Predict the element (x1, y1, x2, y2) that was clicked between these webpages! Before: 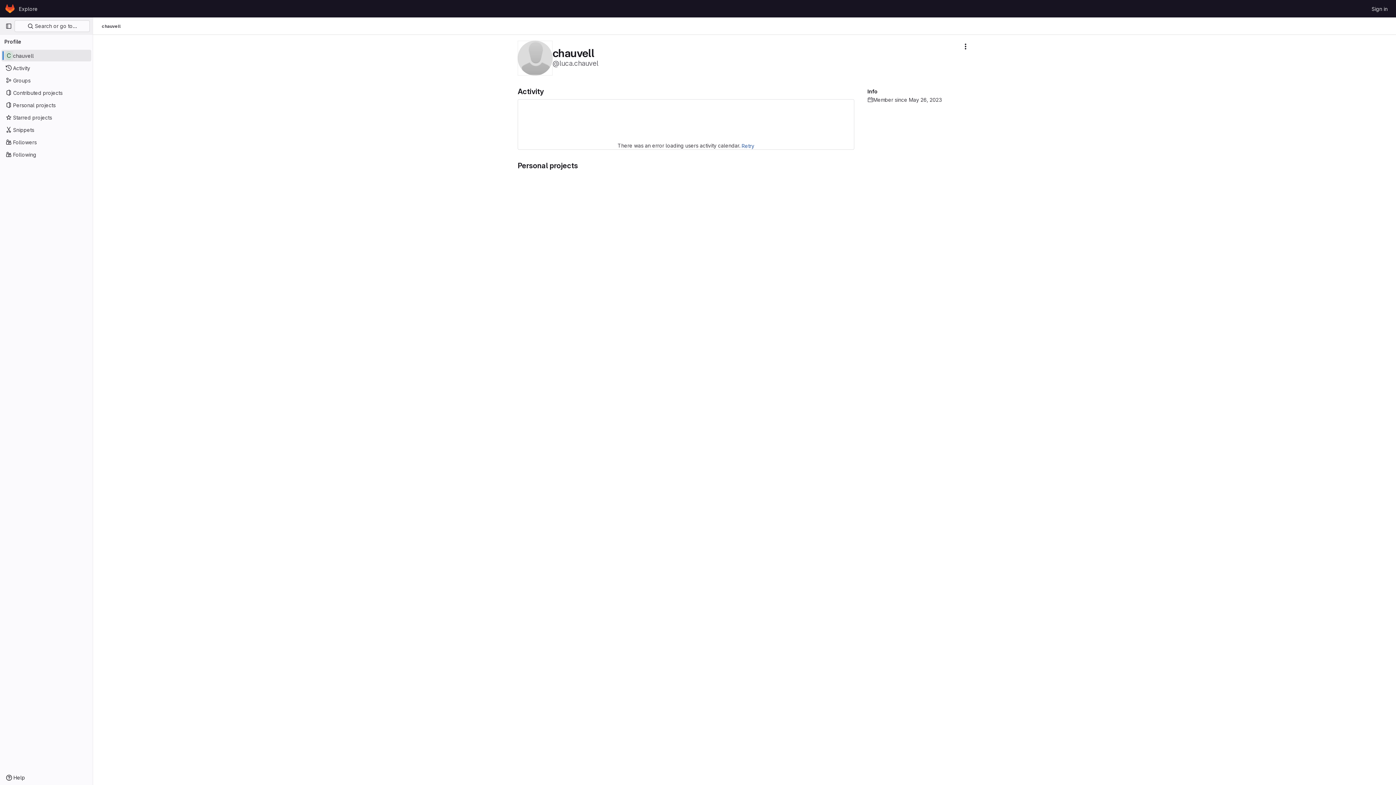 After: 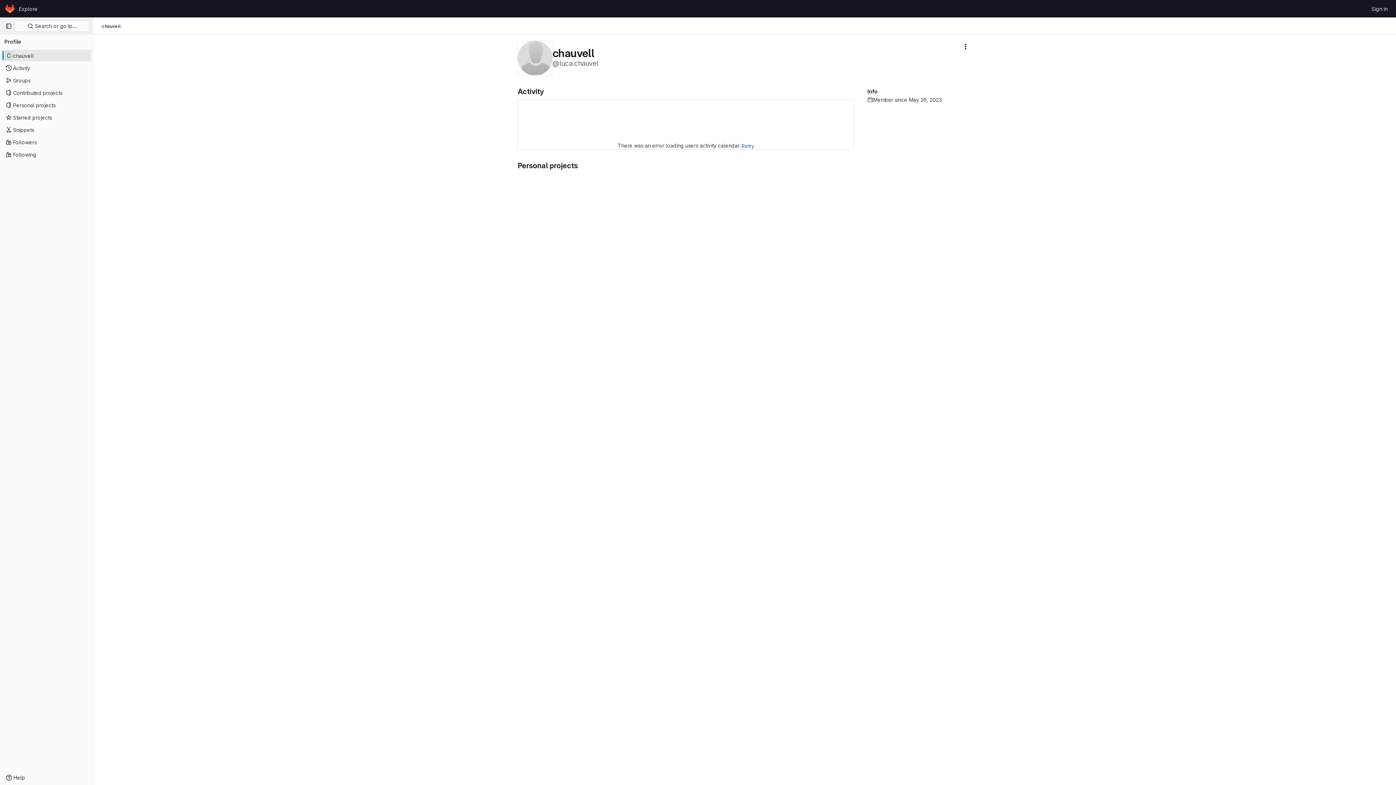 Action: bbox: (517, 54, 552, 60)